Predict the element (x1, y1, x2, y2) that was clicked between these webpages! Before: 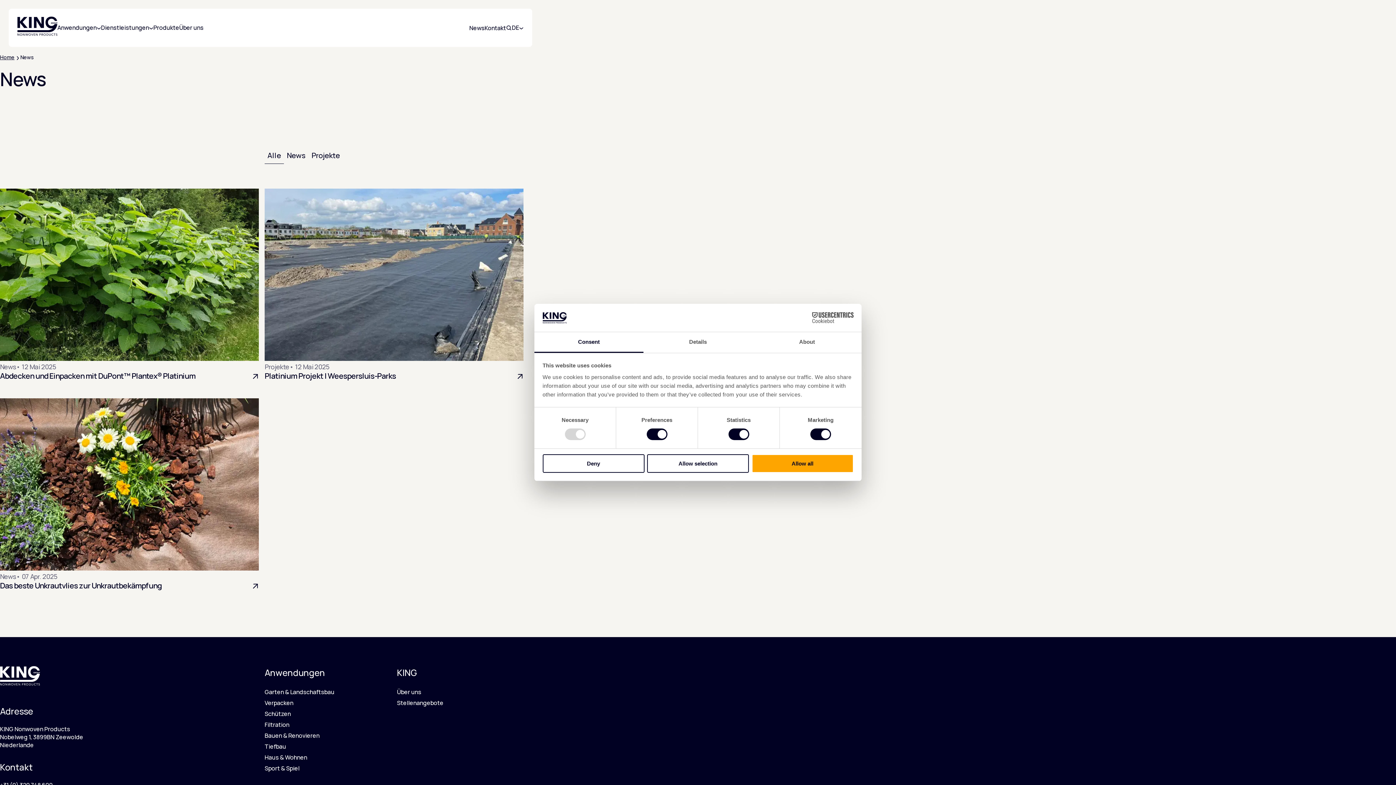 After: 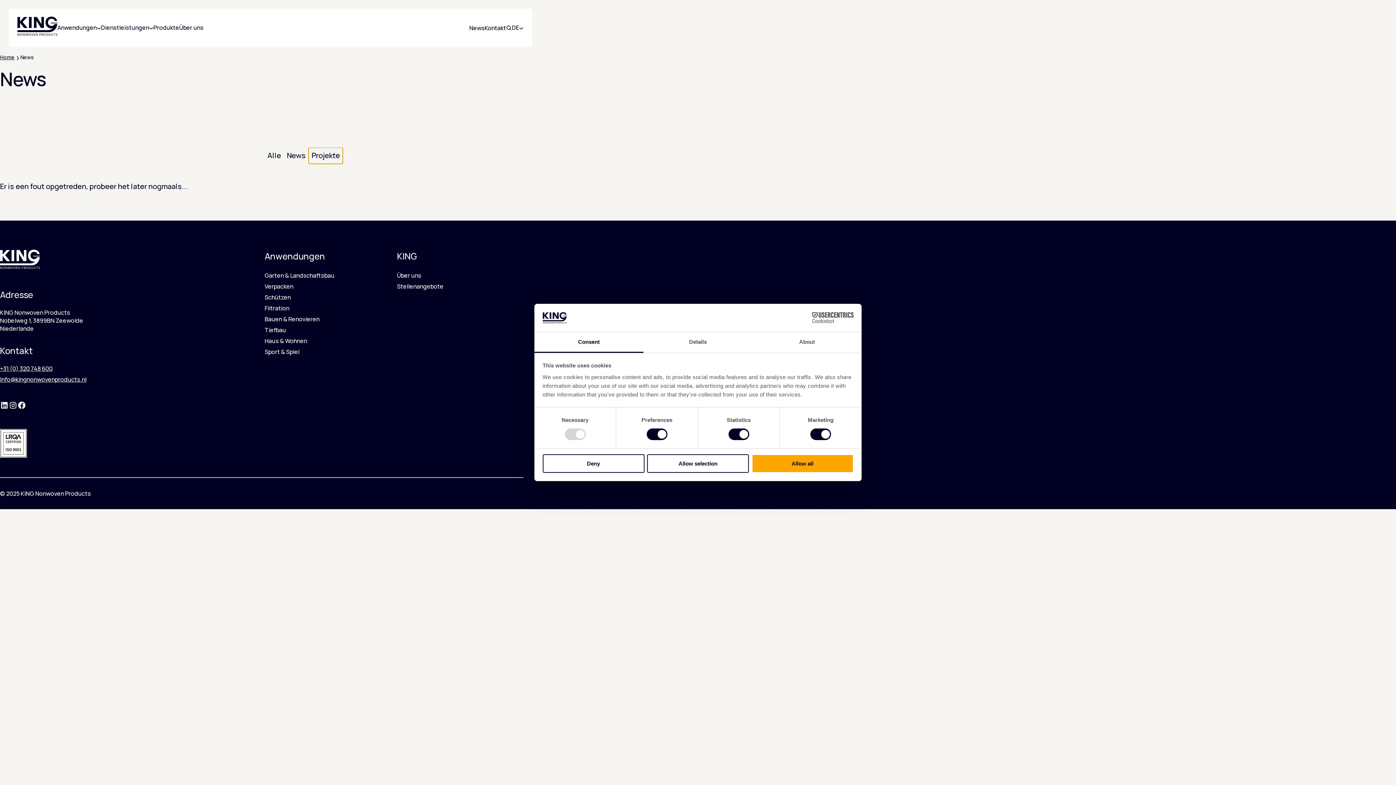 Action: bbox: (308, 147, 342, 164) label: Projekte